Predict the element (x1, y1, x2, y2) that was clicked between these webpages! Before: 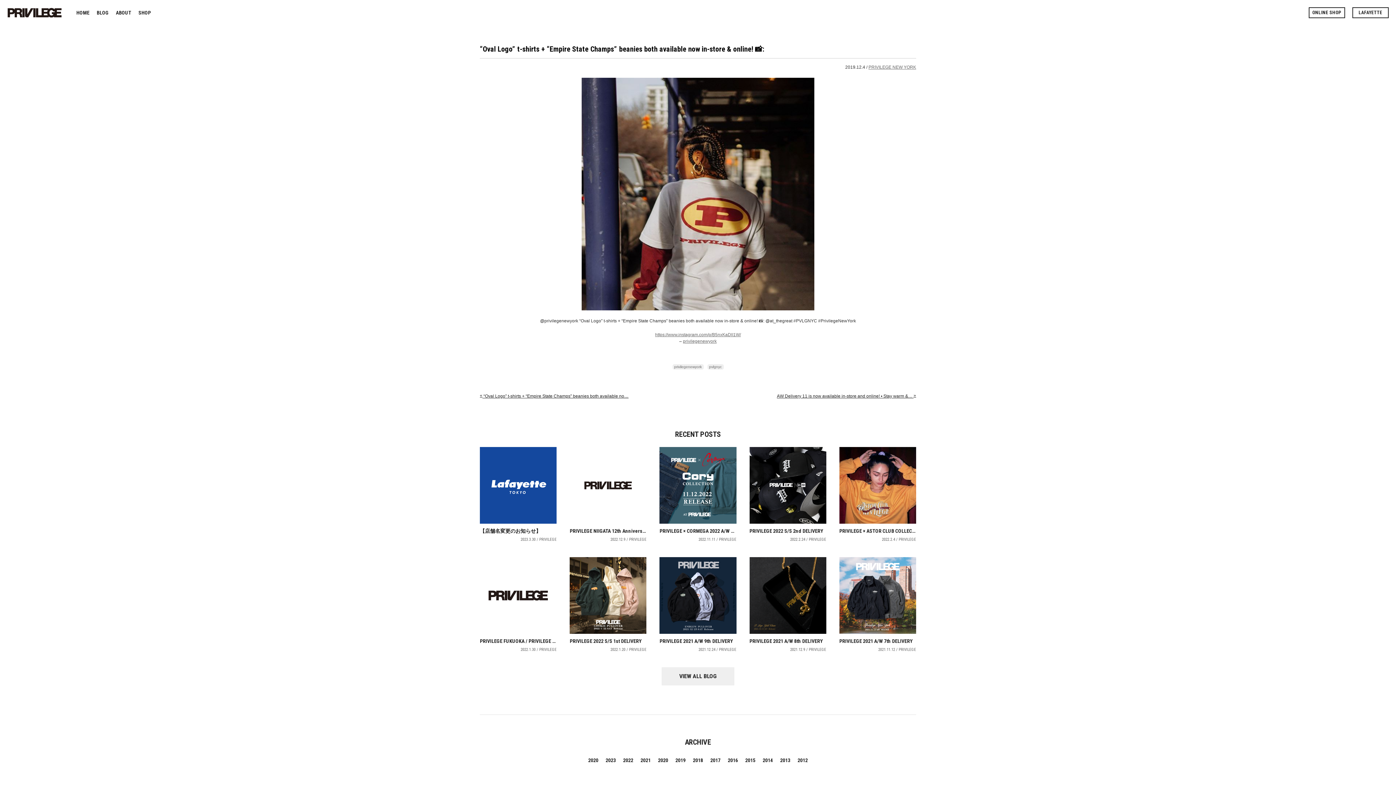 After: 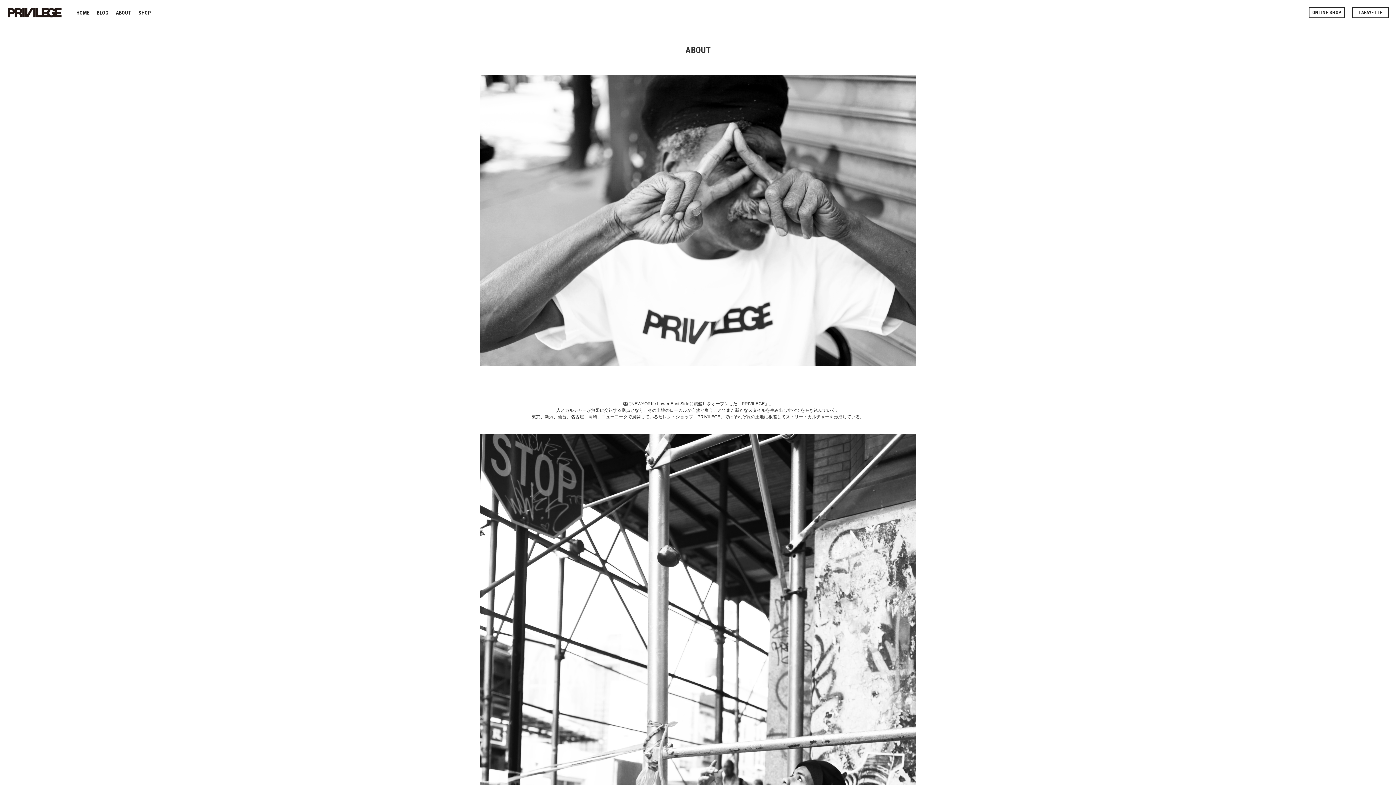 Action: label: ABOUT bbox: (116, 9, 131, 15)